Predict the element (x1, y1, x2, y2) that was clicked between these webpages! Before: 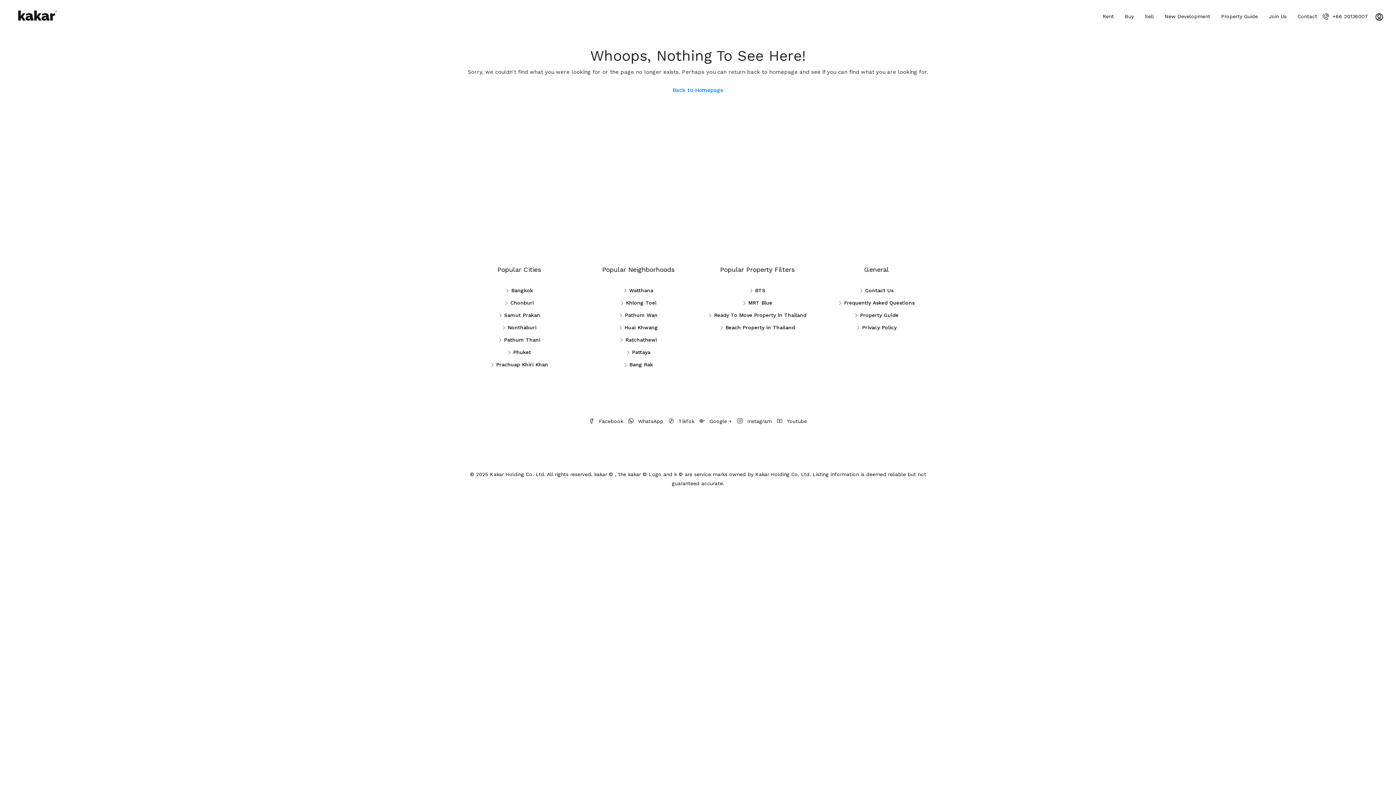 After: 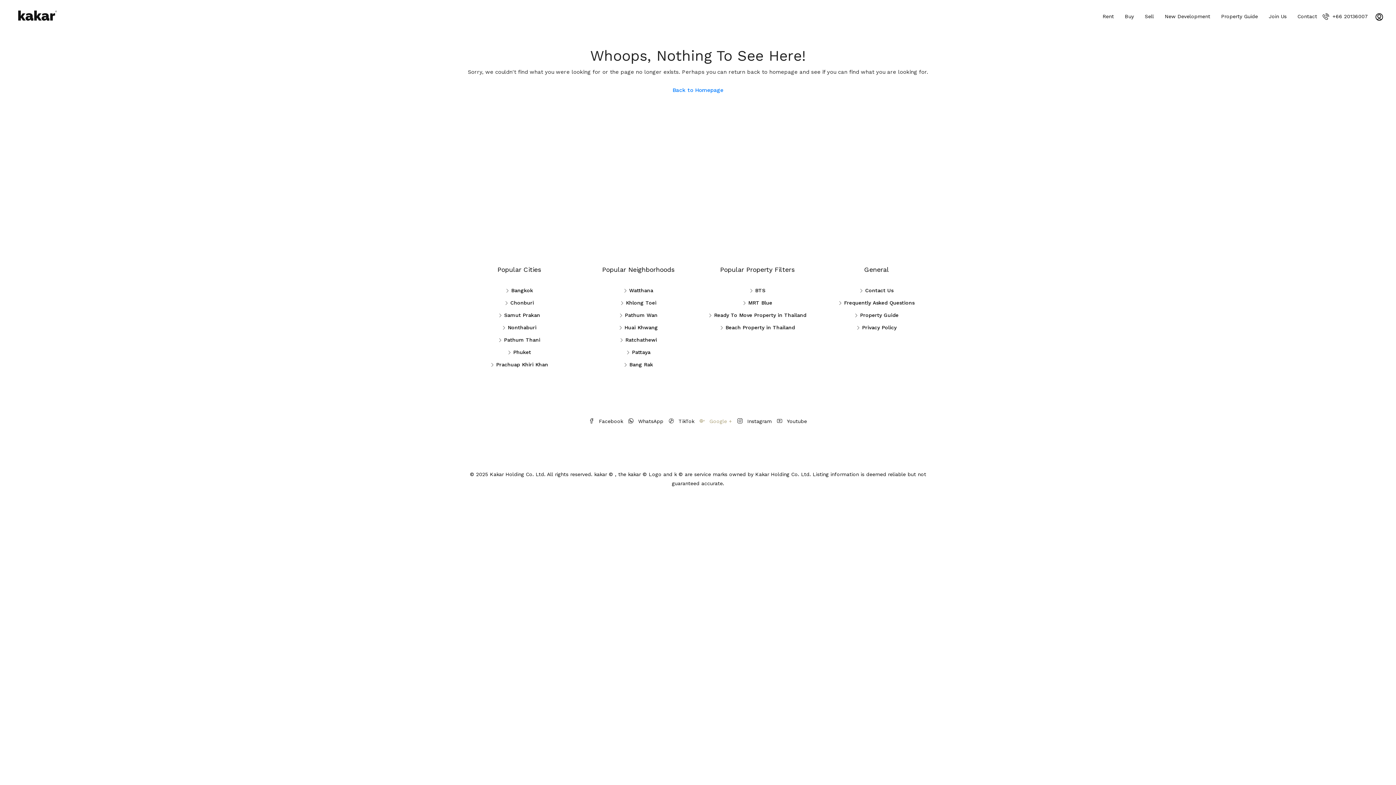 Action: bbox: (699, 418, 734, 424) label:  Google + 